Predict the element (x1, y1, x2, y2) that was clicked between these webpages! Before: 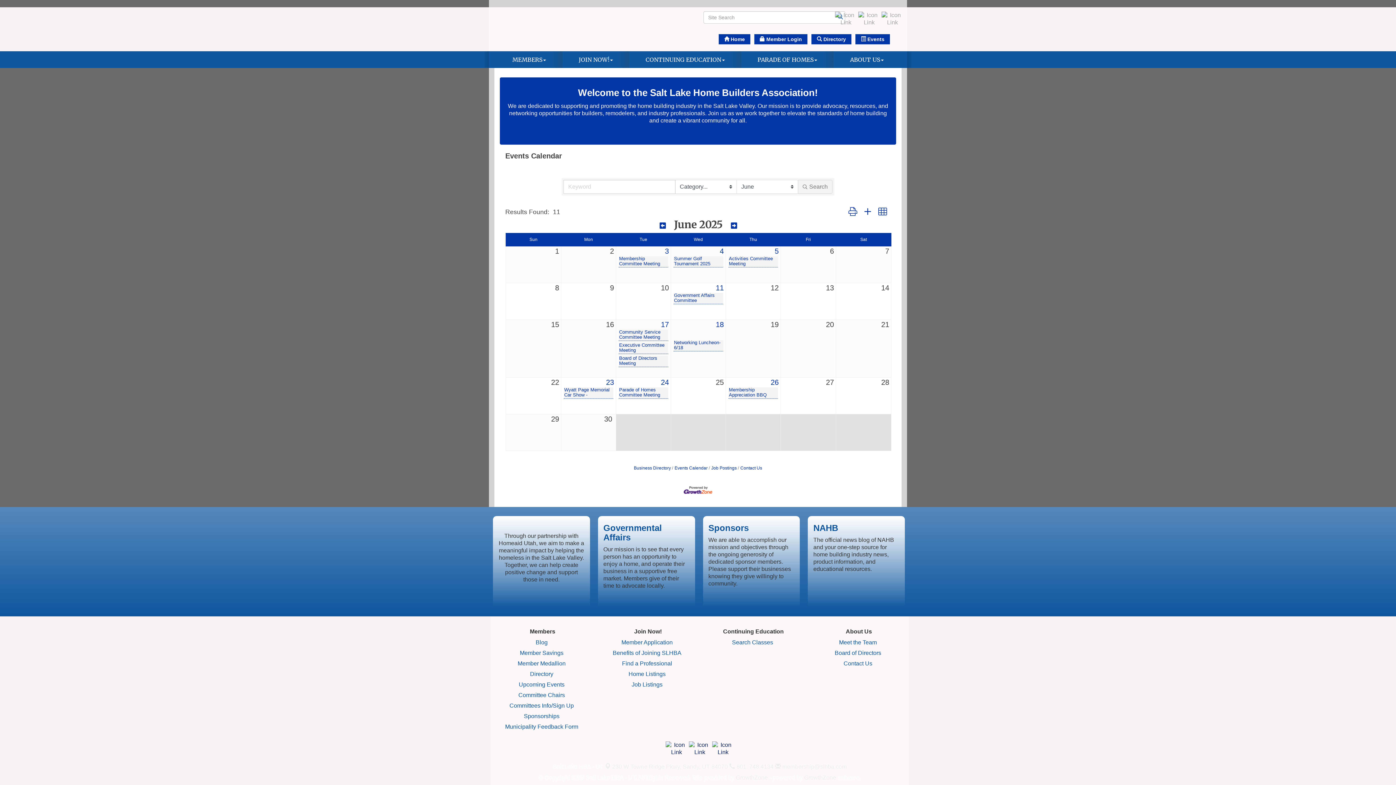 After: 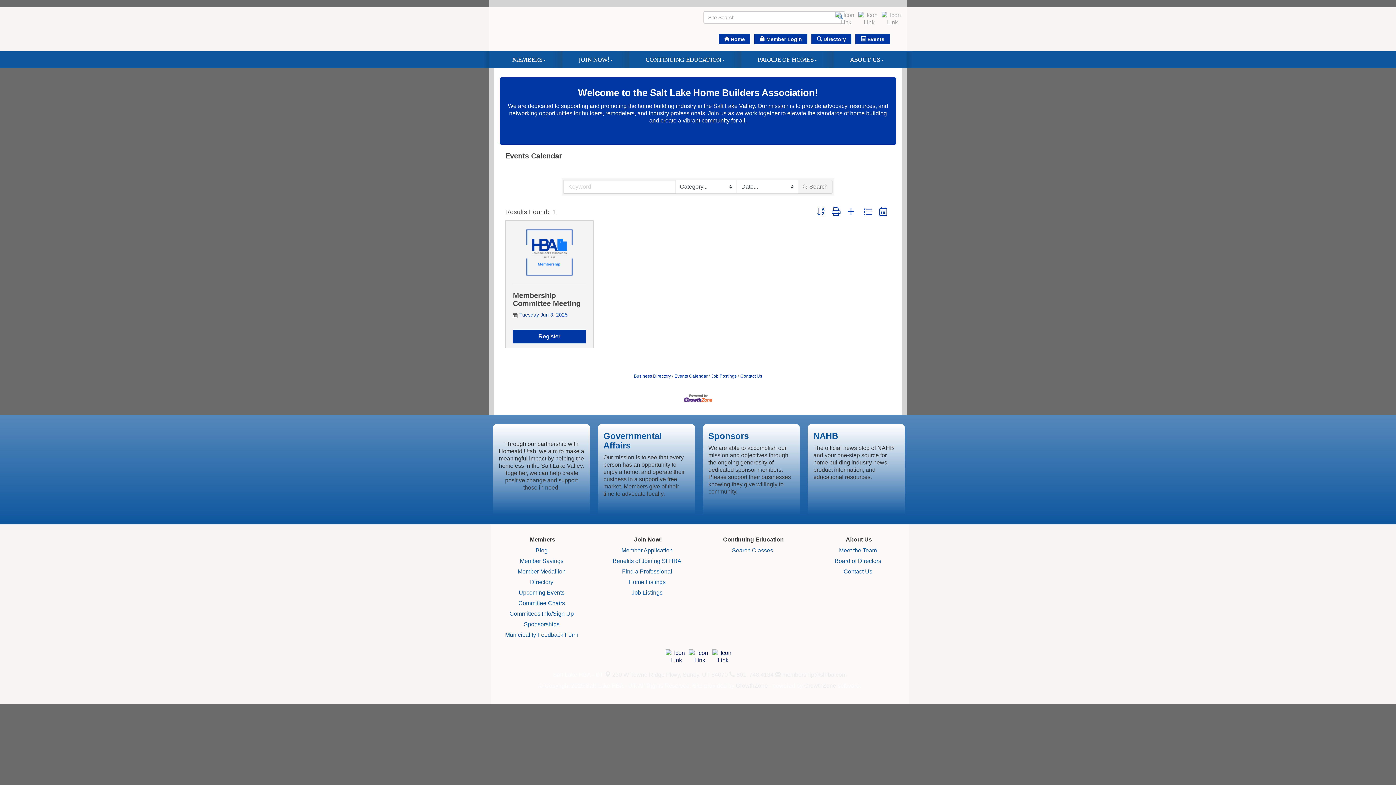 Action: label: 3 bbox: (663, 246, 670, 256)